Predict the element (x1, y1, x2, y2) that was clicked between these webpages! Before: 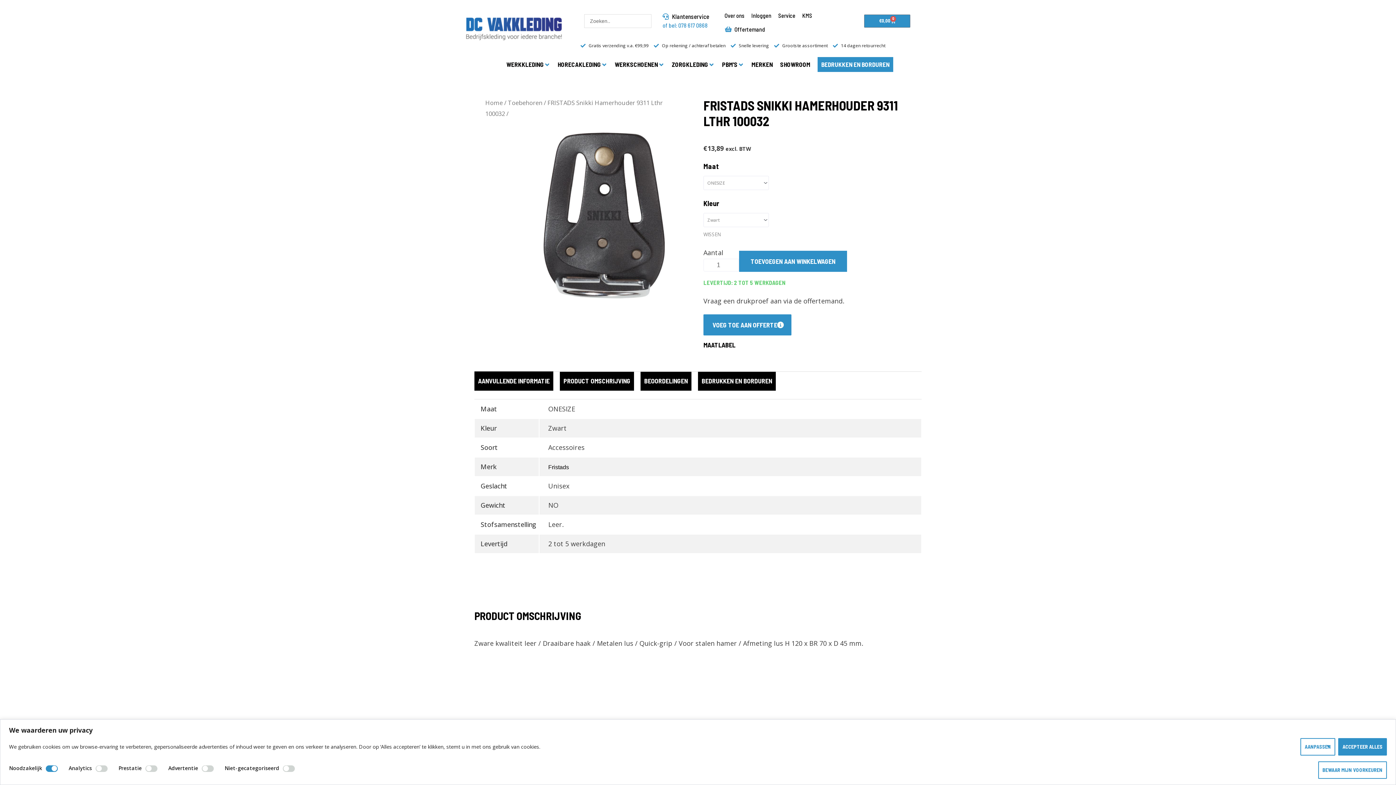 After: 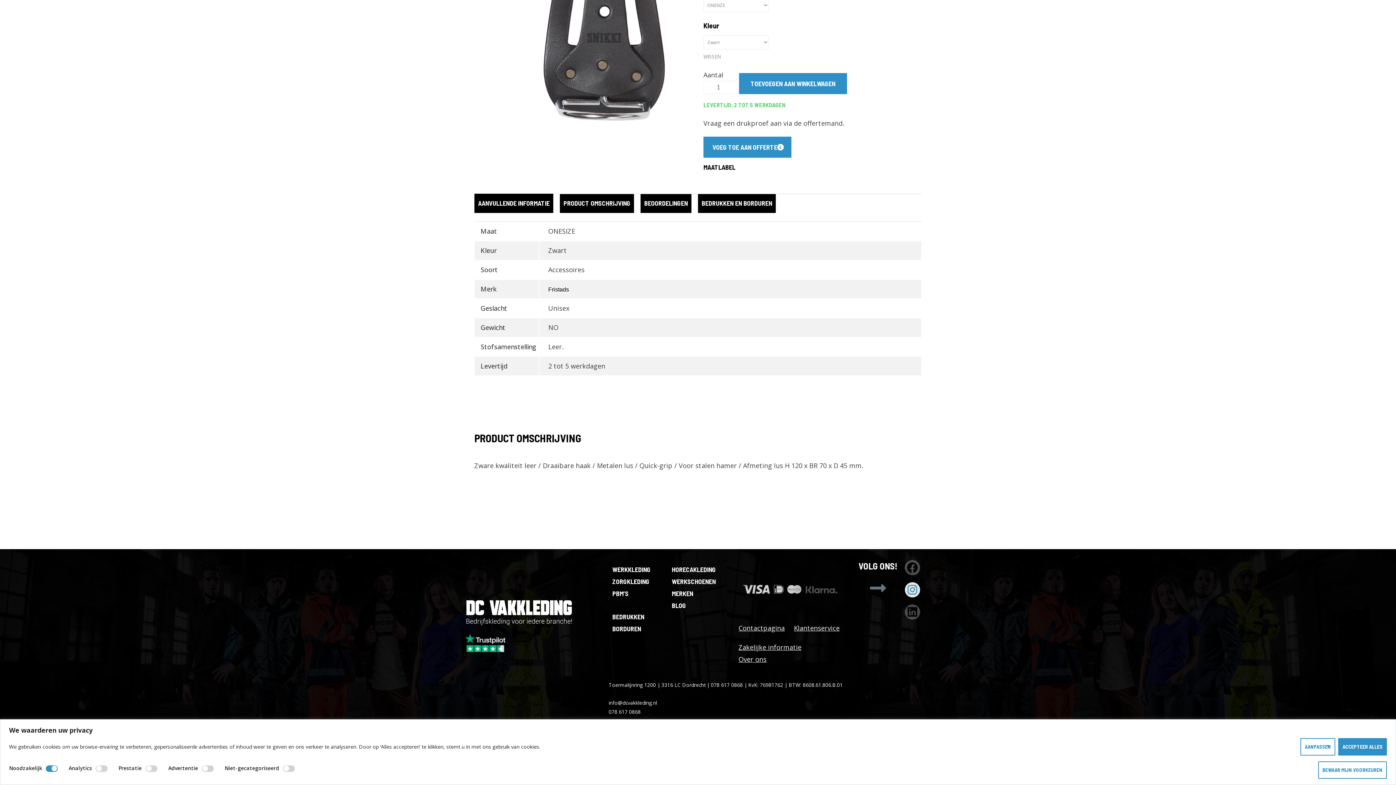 Action: bbox: (904, 760, 920, 775) label: Instagram